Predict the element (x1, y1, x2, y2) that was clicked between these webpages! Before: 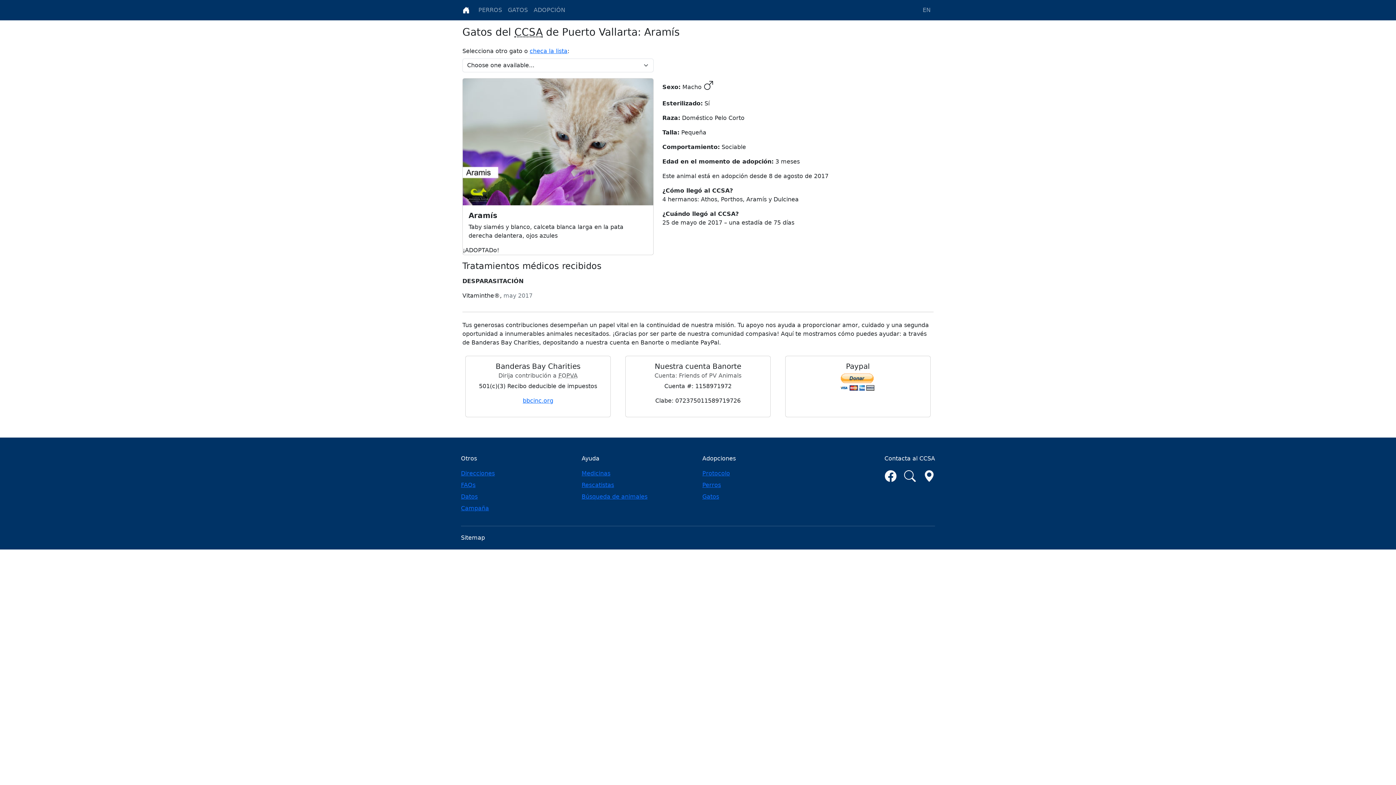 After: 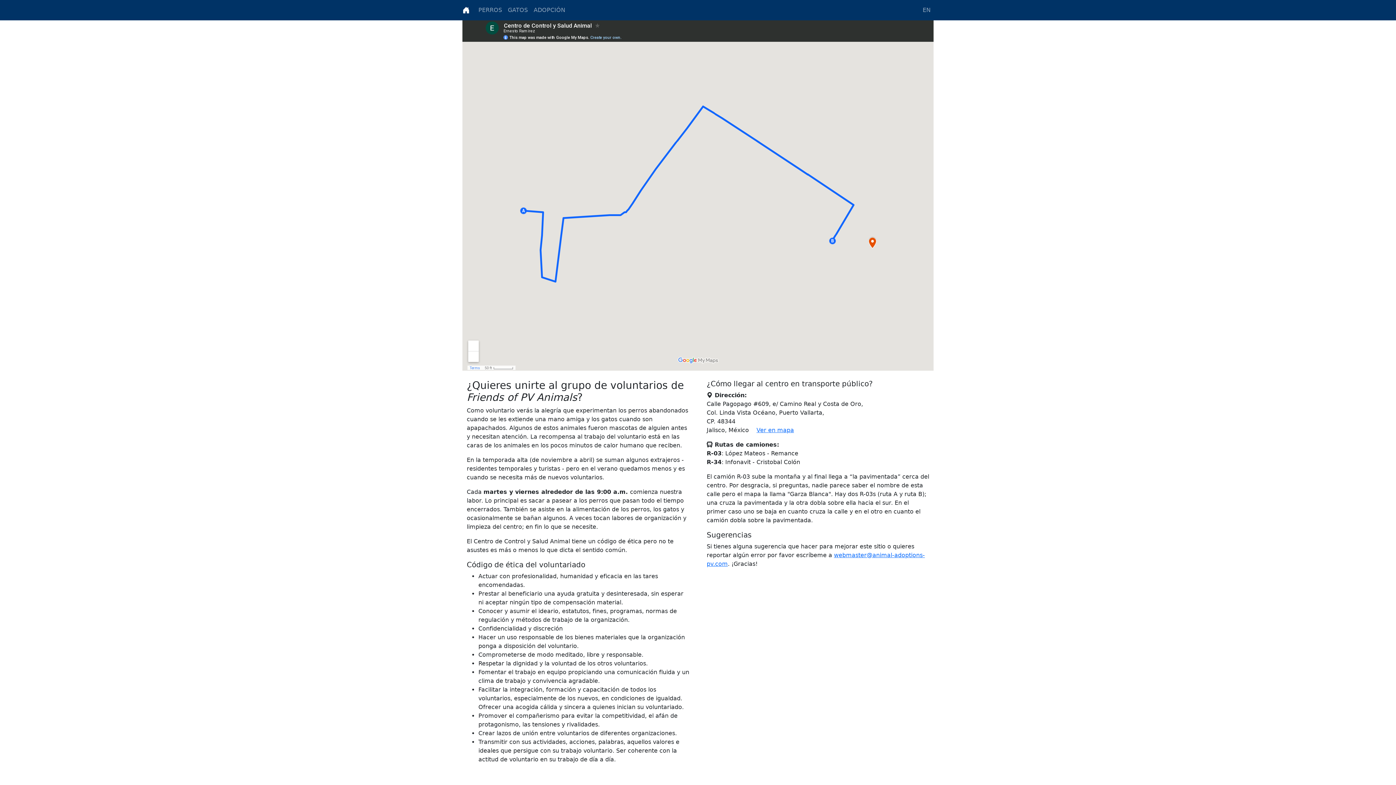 Action: bbox: (461, 470, 494, 477) label: Direcciones